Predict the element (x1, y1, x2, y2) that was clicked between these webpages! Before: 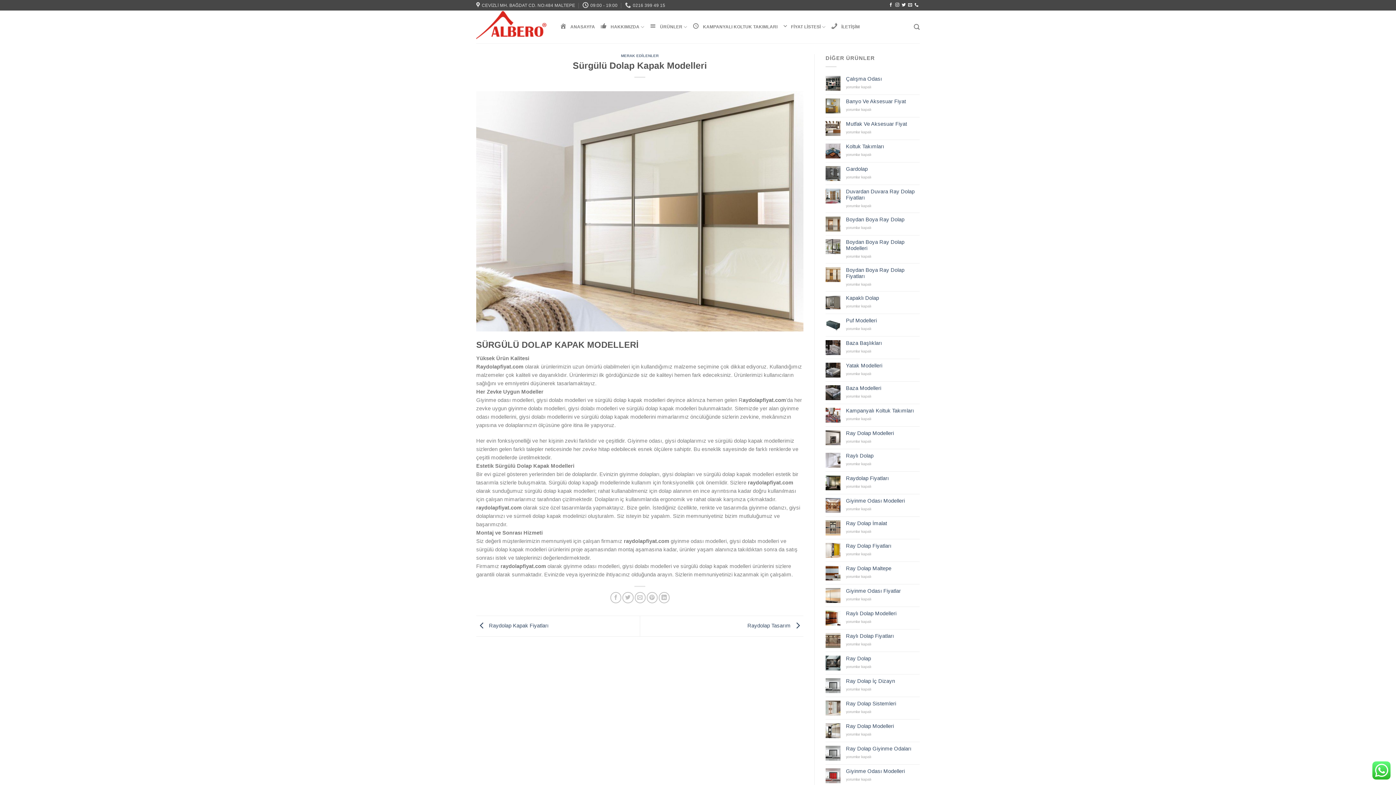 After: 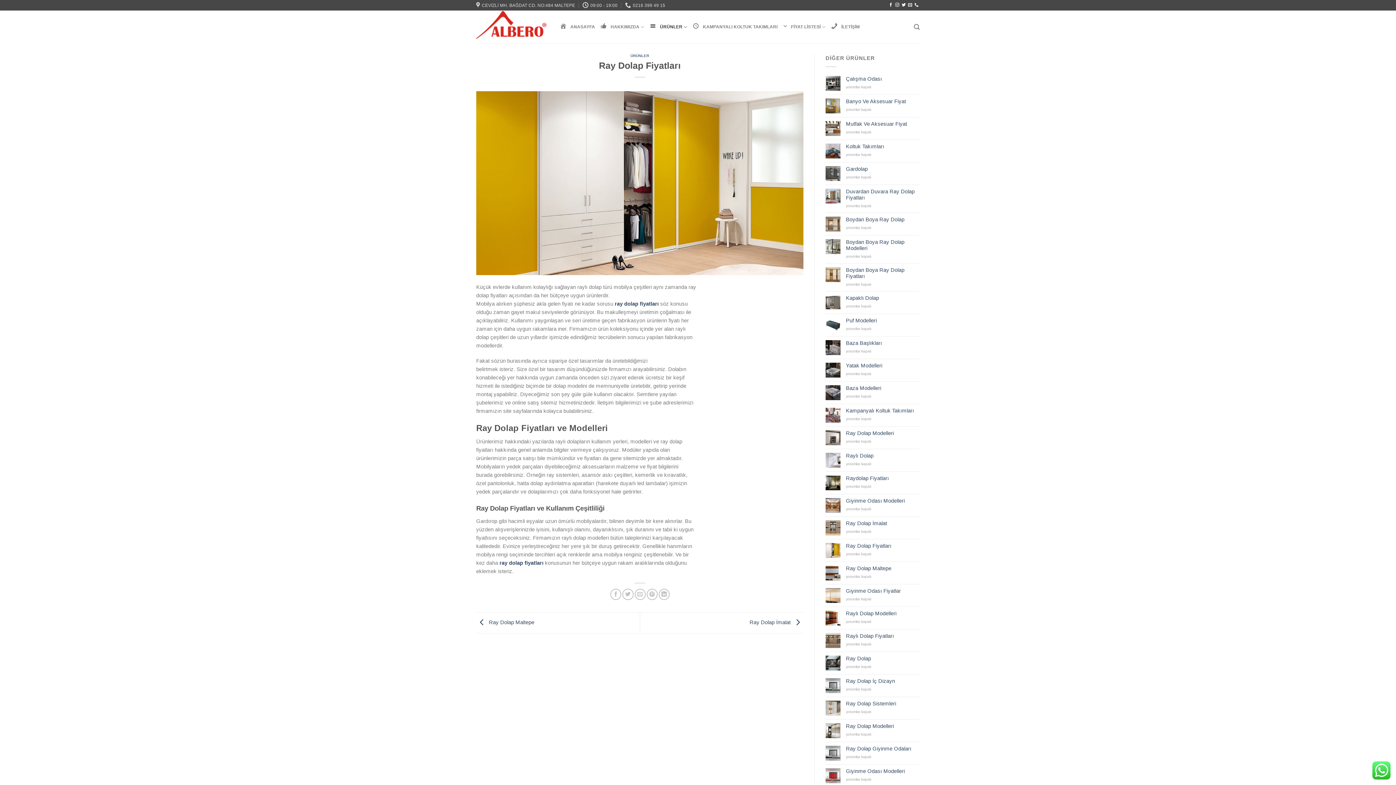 Action: label: Ray Dolap Fiyatları bbox: (846, 543, 920, 549)